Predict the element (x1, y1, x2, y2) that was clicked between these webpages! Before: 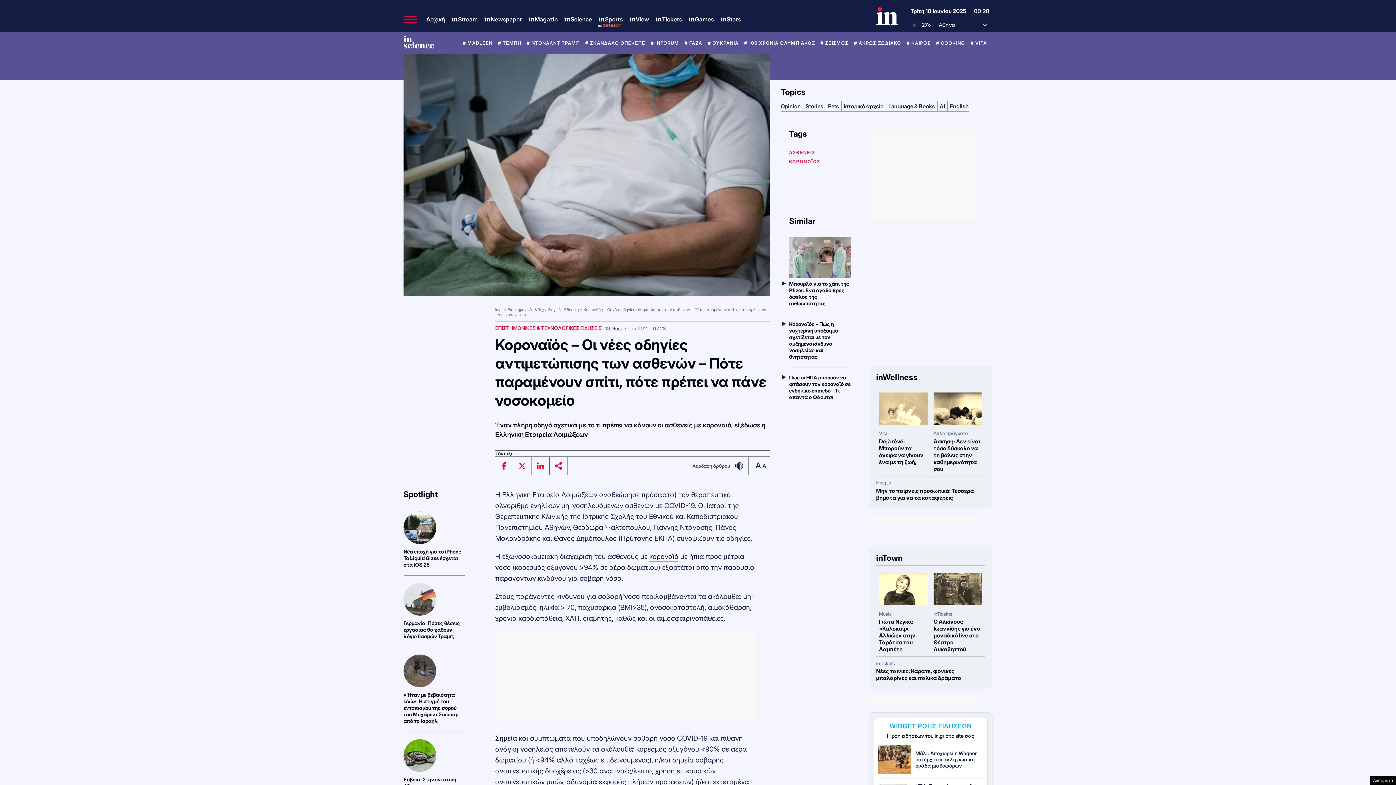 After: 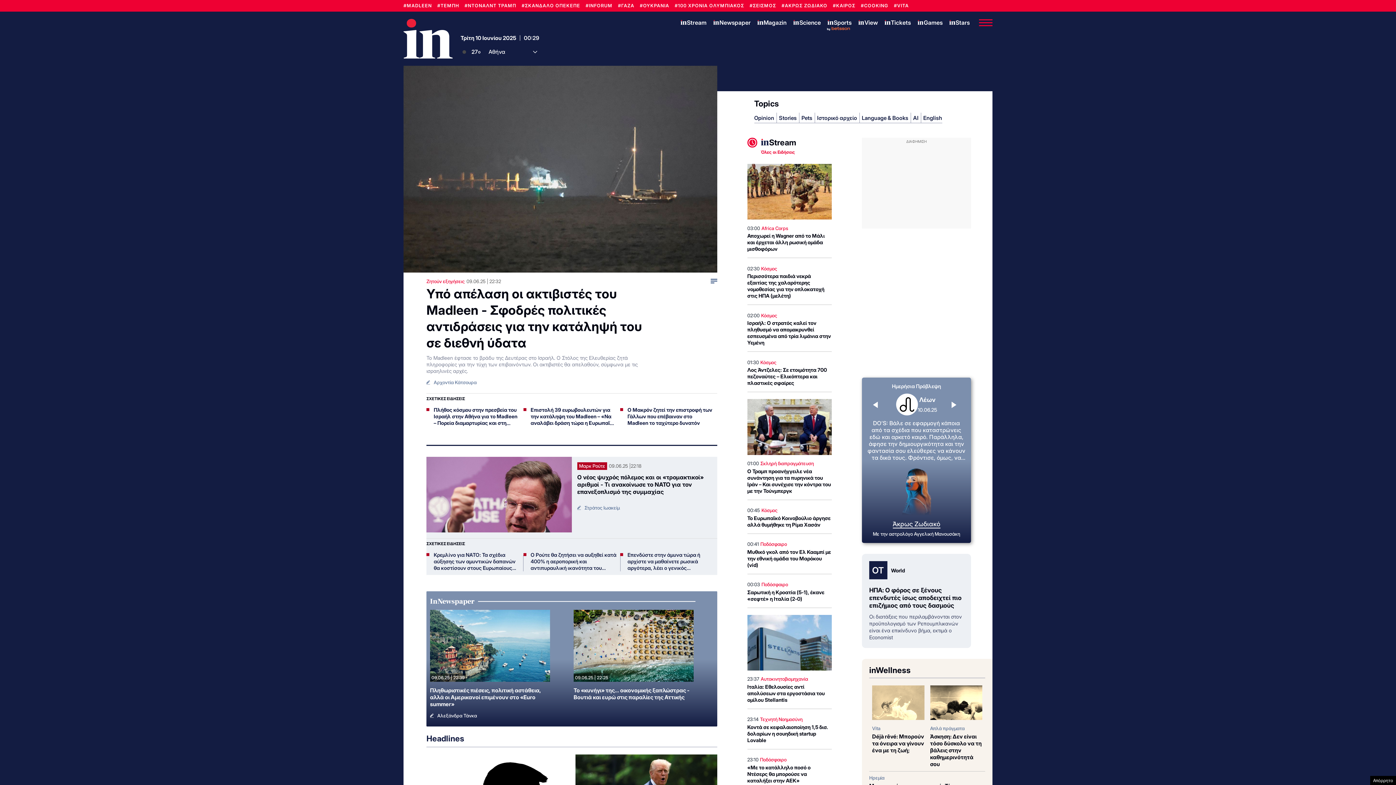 Action: bbox: (426, 15, 445, 23) label: Αρχική